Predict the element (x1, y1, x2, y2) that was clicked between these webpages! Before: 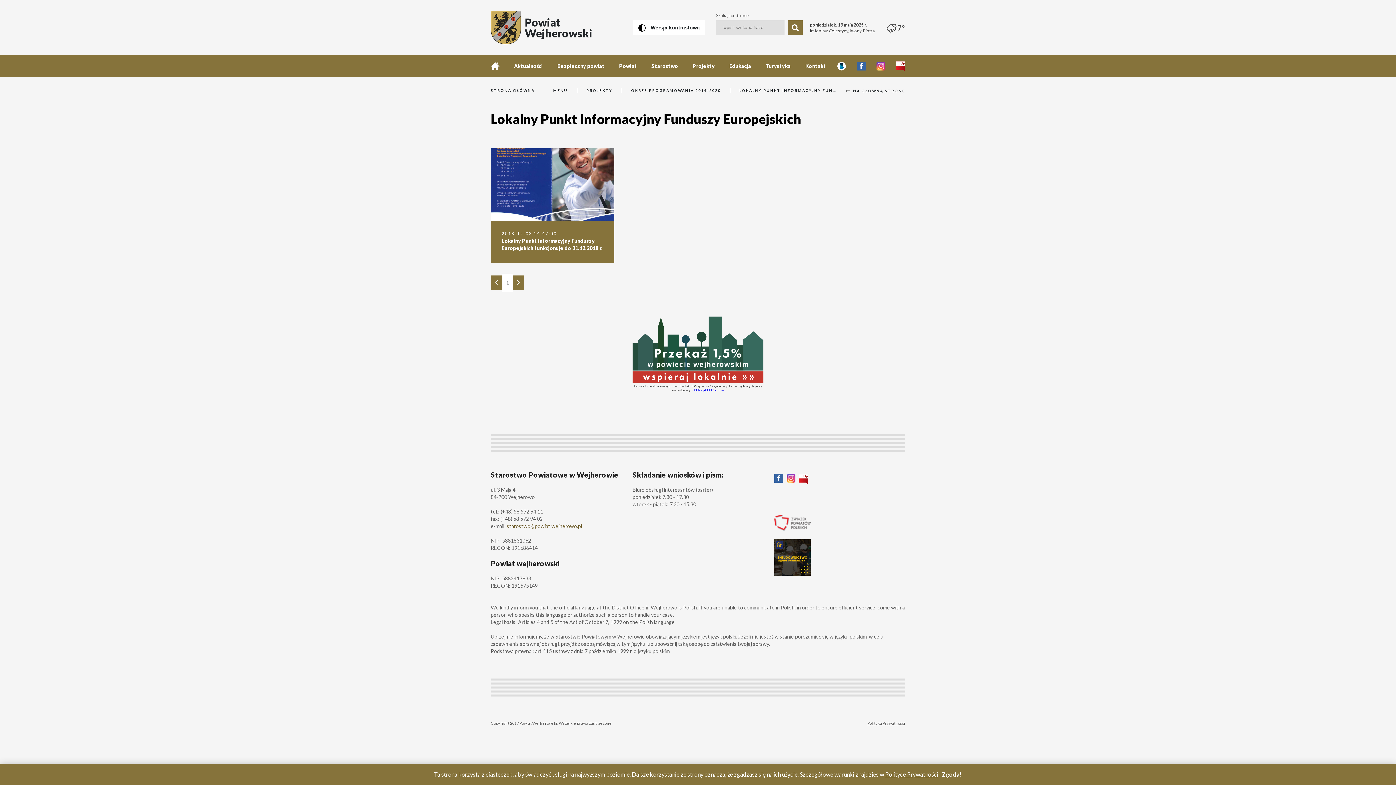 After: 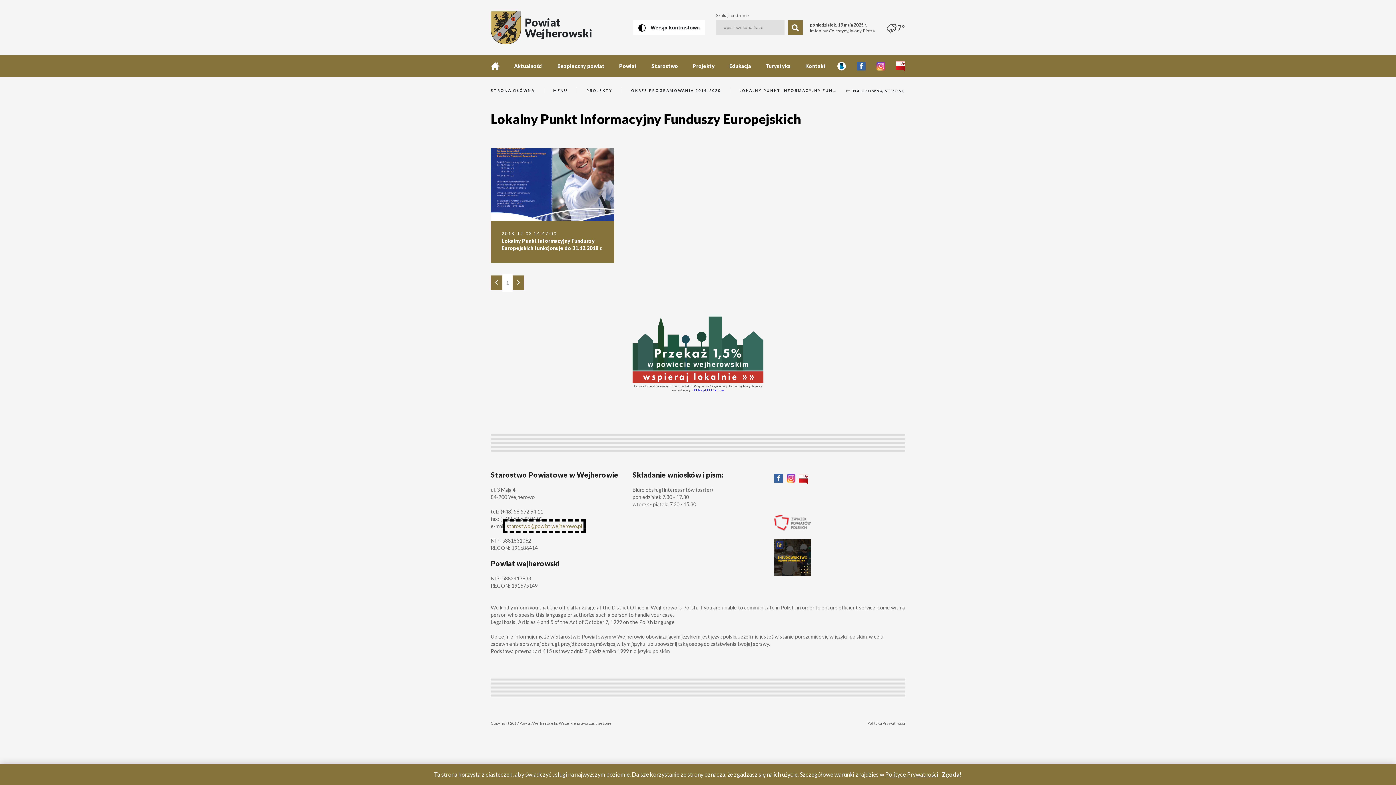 Action: bbox: (506, 523, 582, 529) label: starostwo@powiat.wejherowo.pl